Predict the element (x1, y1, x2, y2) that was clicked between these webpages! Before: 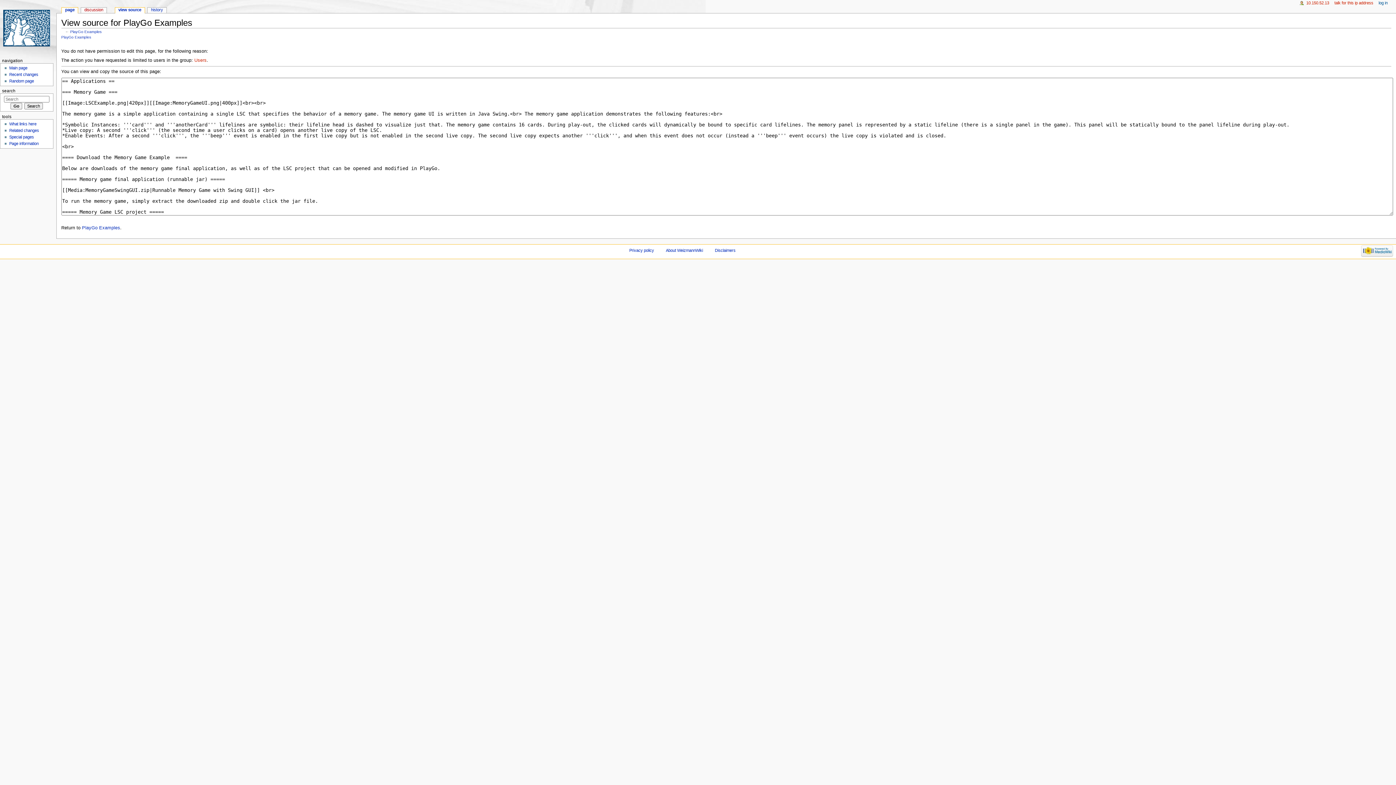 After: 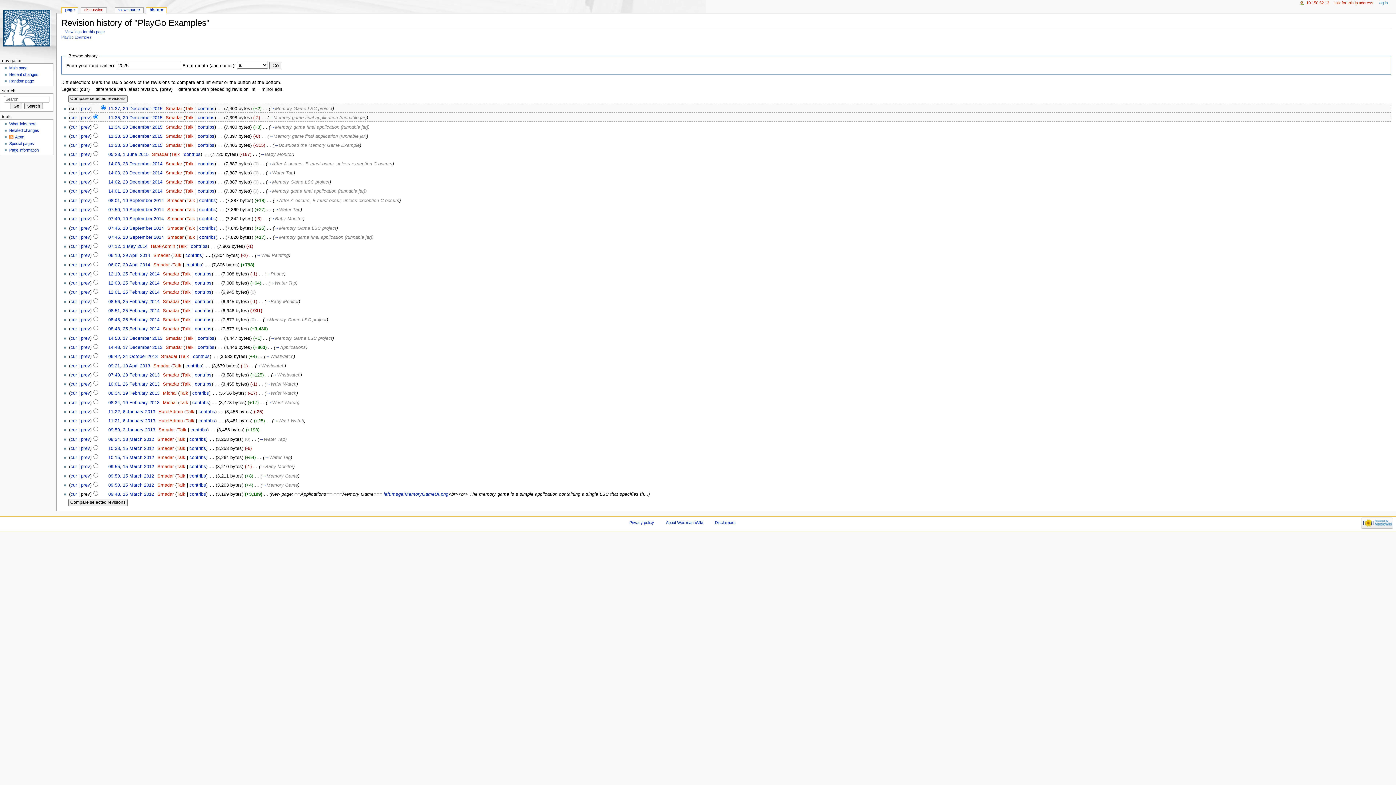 Action: label: history bbox: (147, 7, 166, 13)